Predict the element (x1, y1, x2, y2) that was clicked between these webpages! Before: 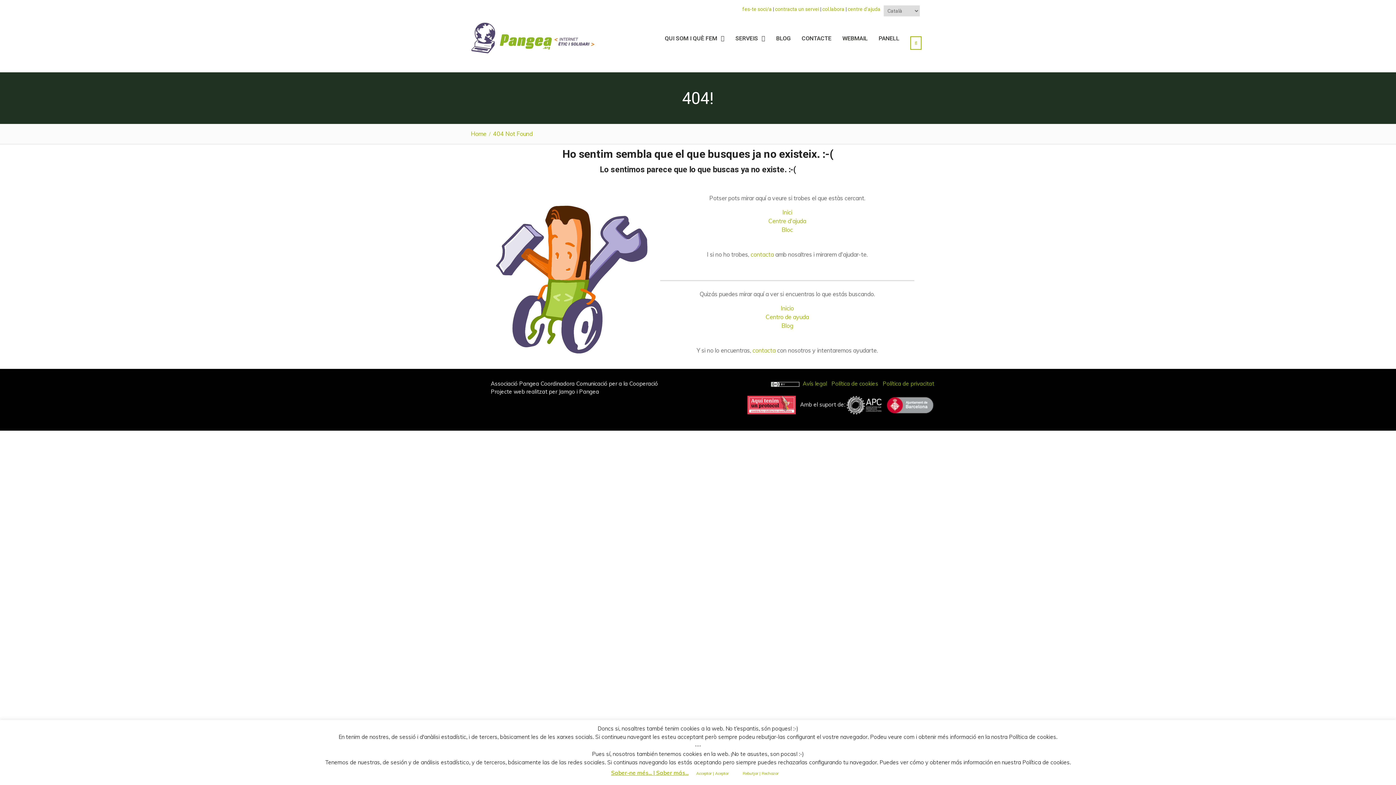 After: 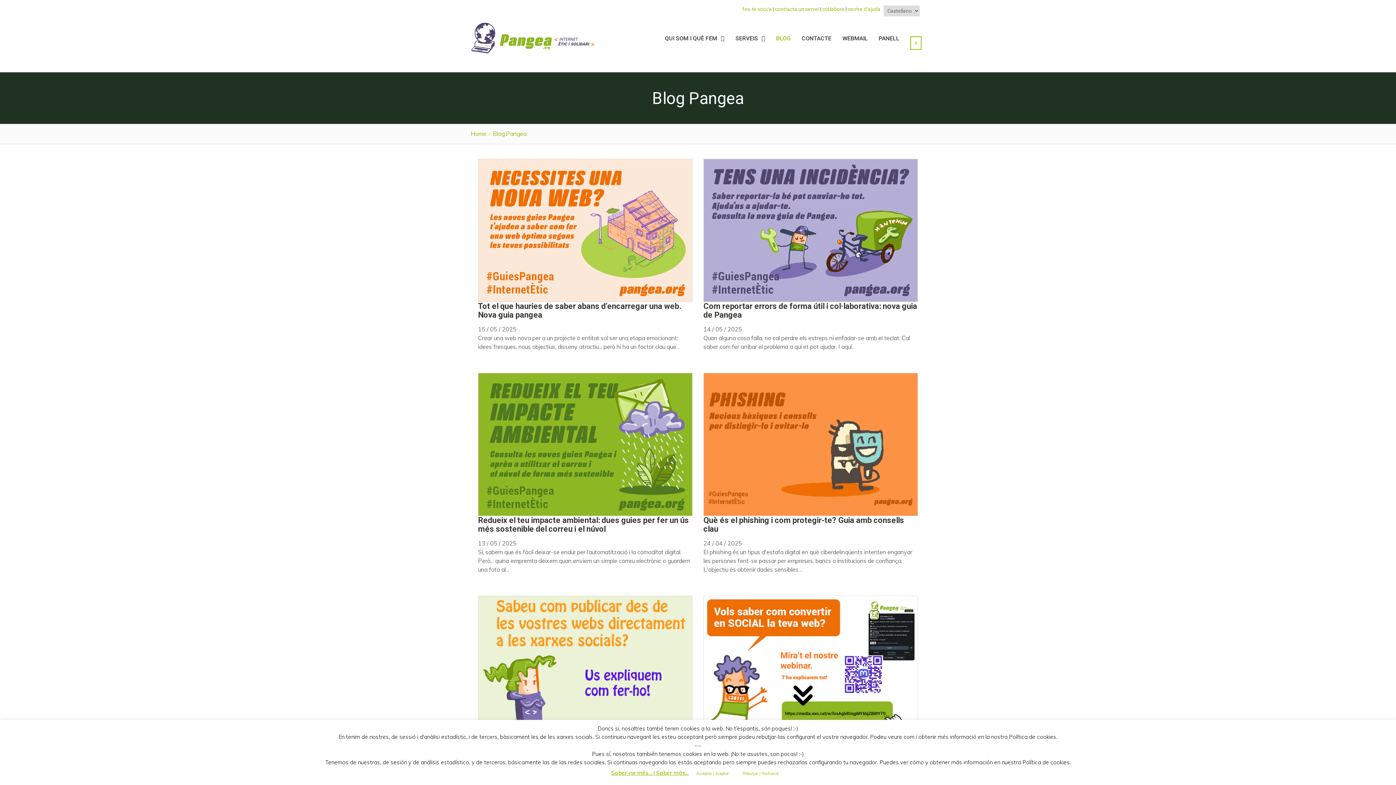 Action: label: BLOG bbox: (770, 23, 796, 53)